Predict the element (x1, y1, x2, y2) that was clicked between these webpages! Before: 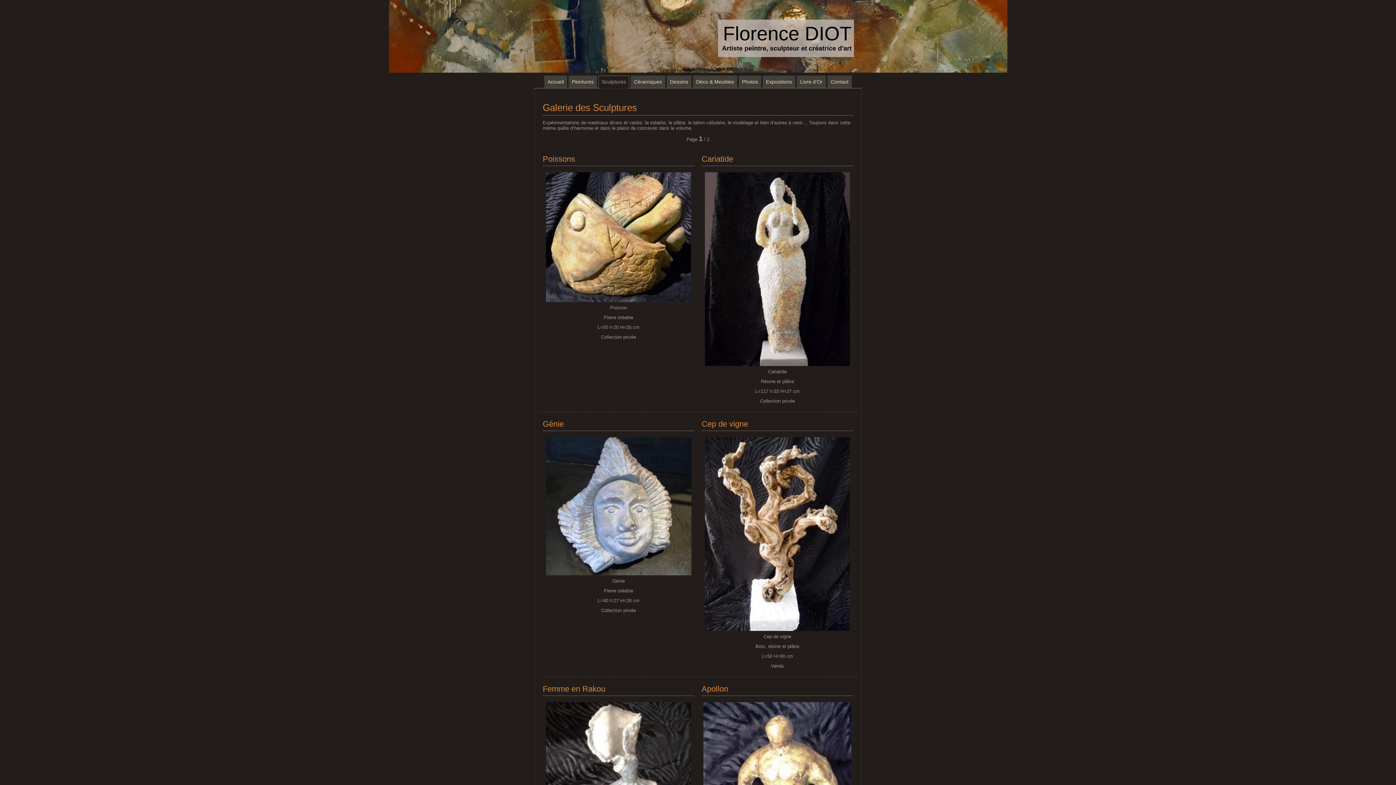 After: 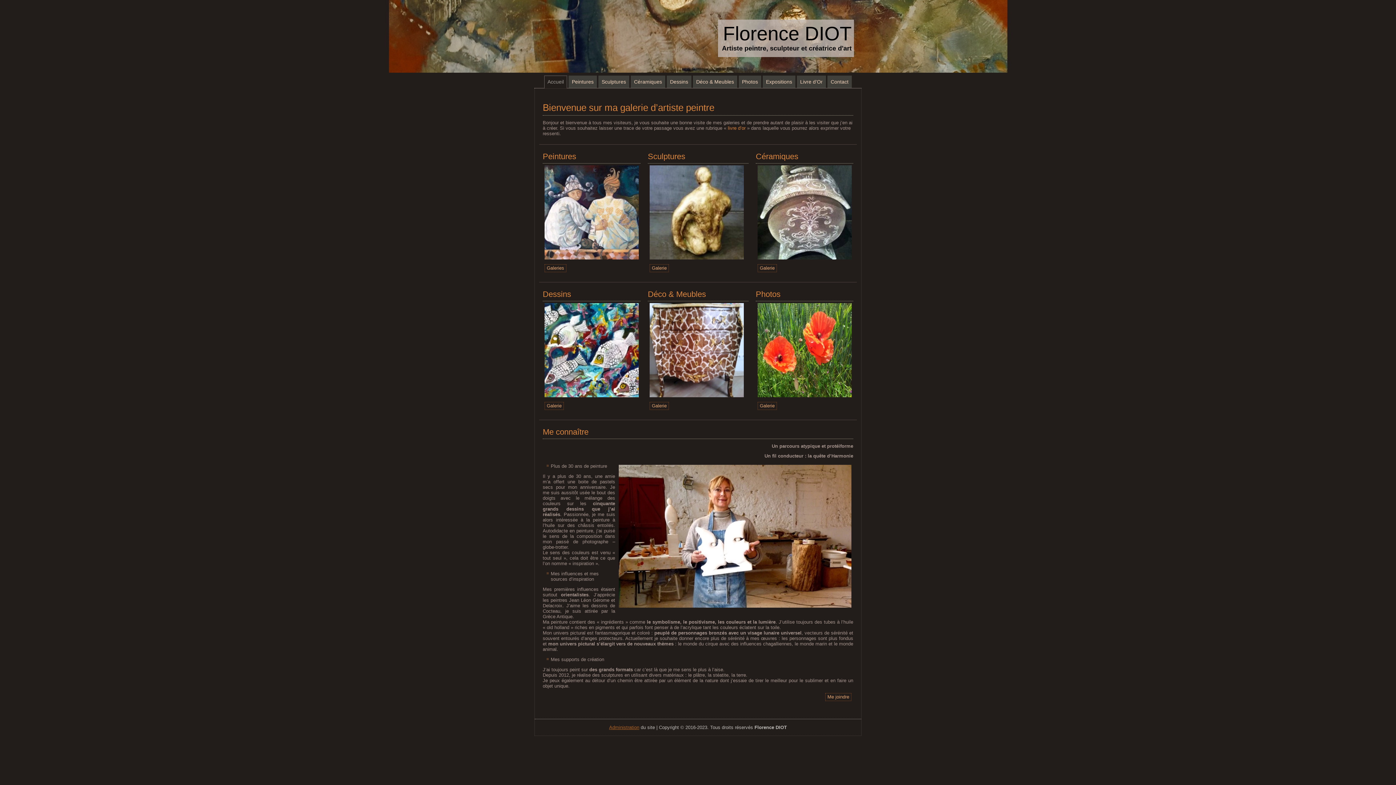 Action: label: Florence DIOT bbox: (723, 22, 851, 44)